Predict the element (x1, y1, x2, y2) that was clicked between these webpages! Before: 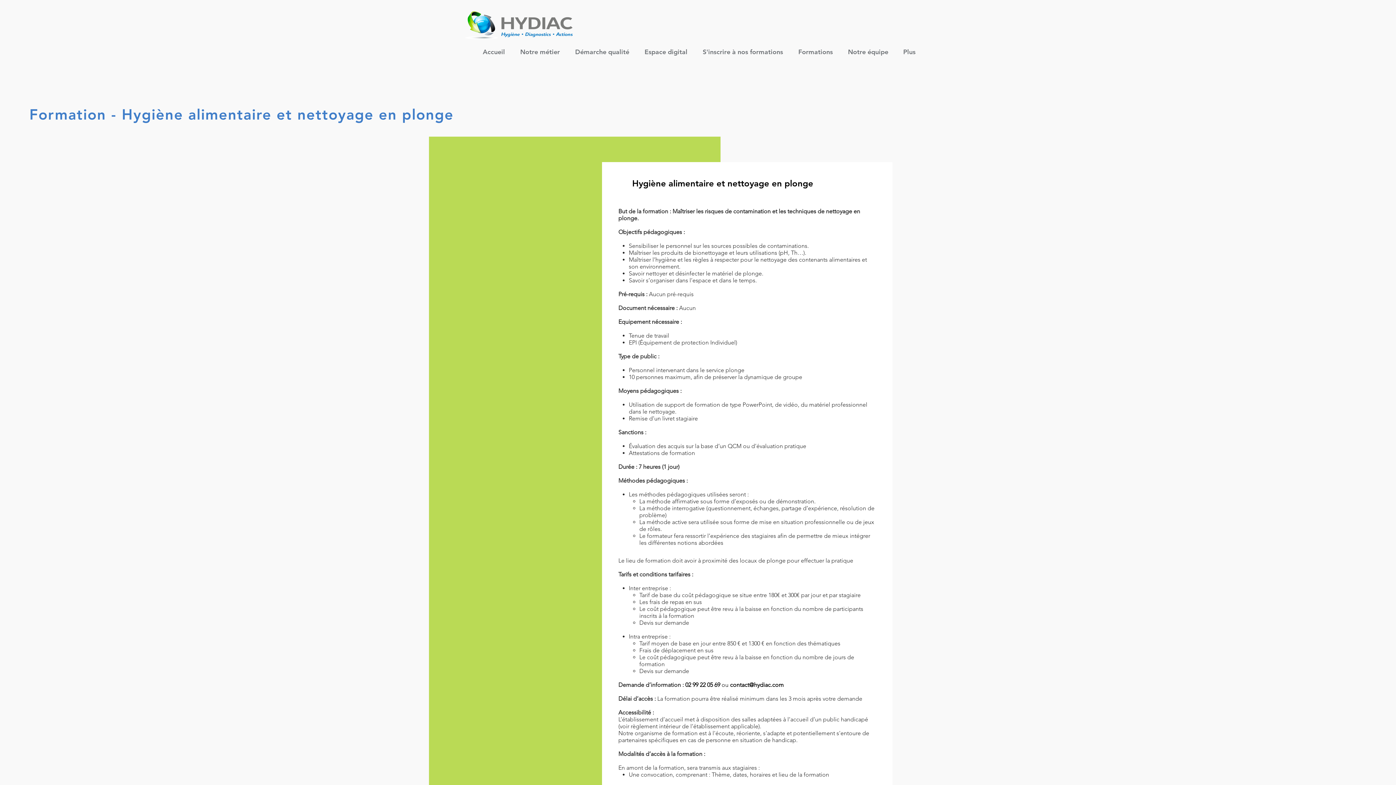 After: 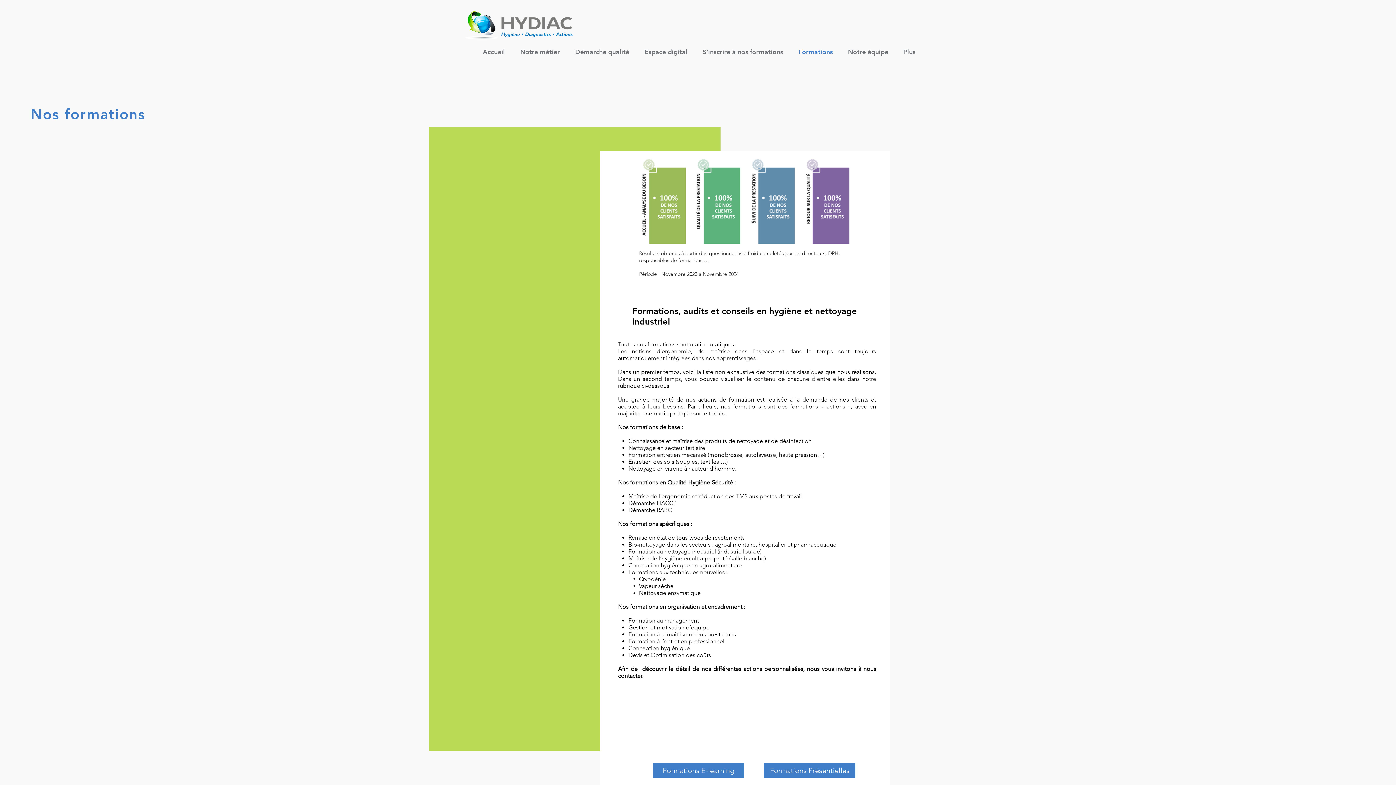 Action: label: Formations bbox: (790, 45, 840, 58)